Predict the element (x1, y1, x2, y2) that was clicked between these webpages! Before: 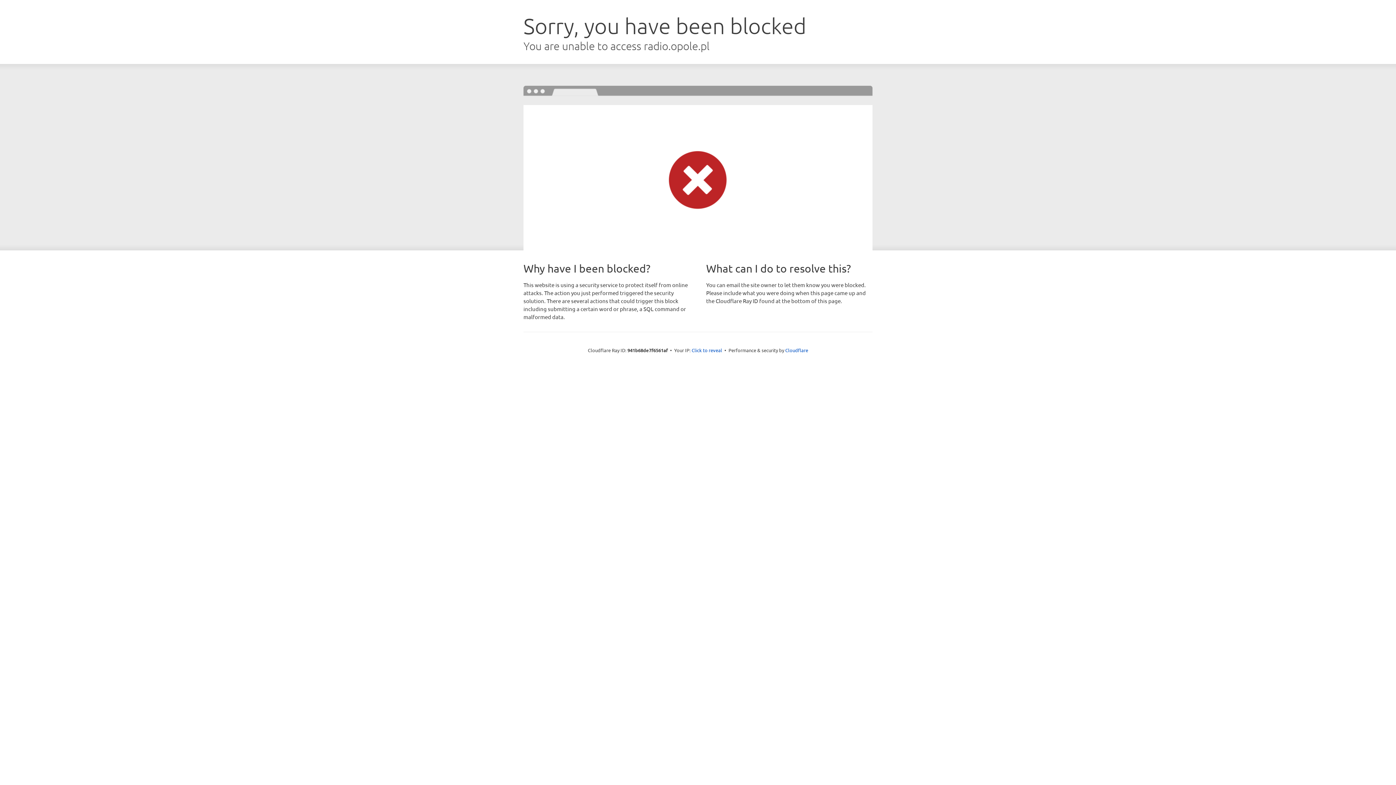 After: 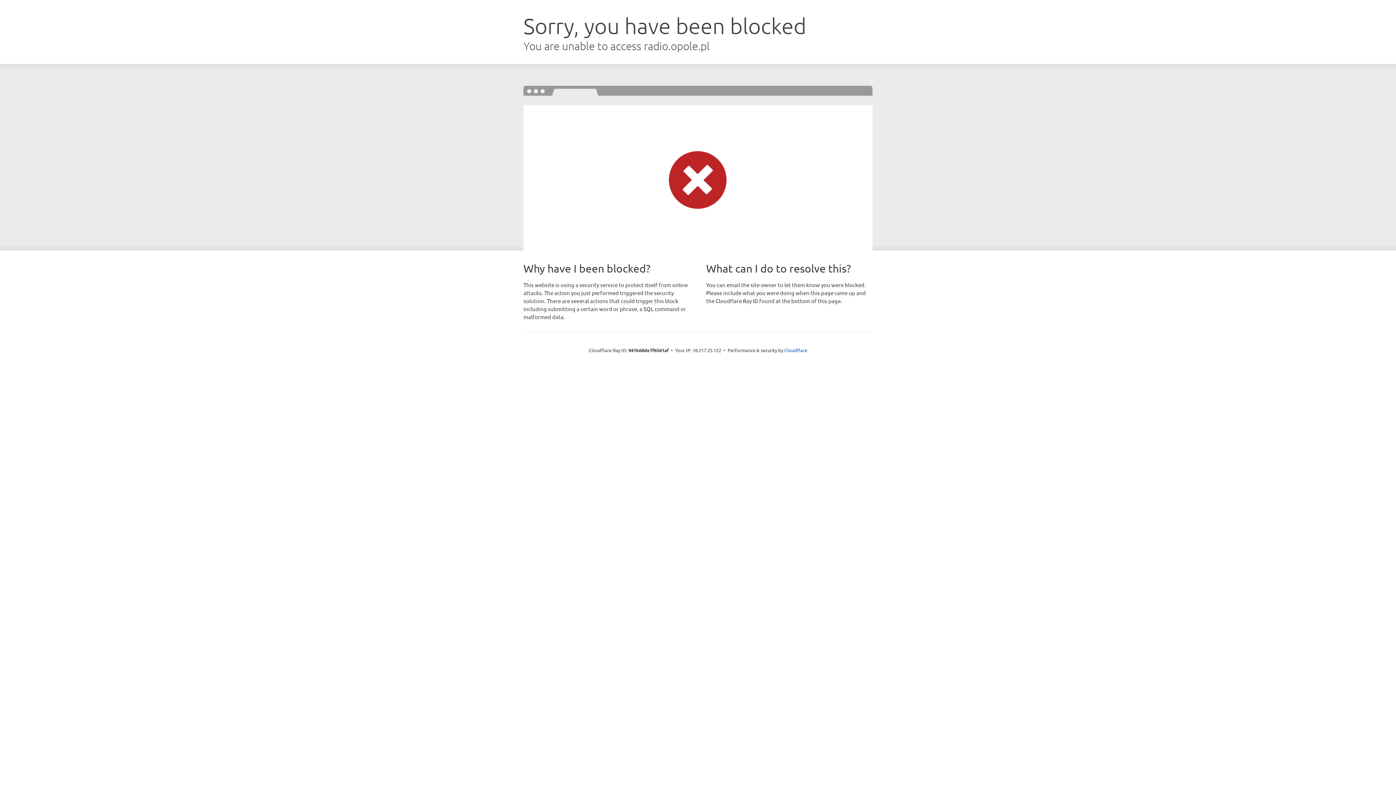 Action: bbox: (691, 346, 722, 353) label: Click to reveal